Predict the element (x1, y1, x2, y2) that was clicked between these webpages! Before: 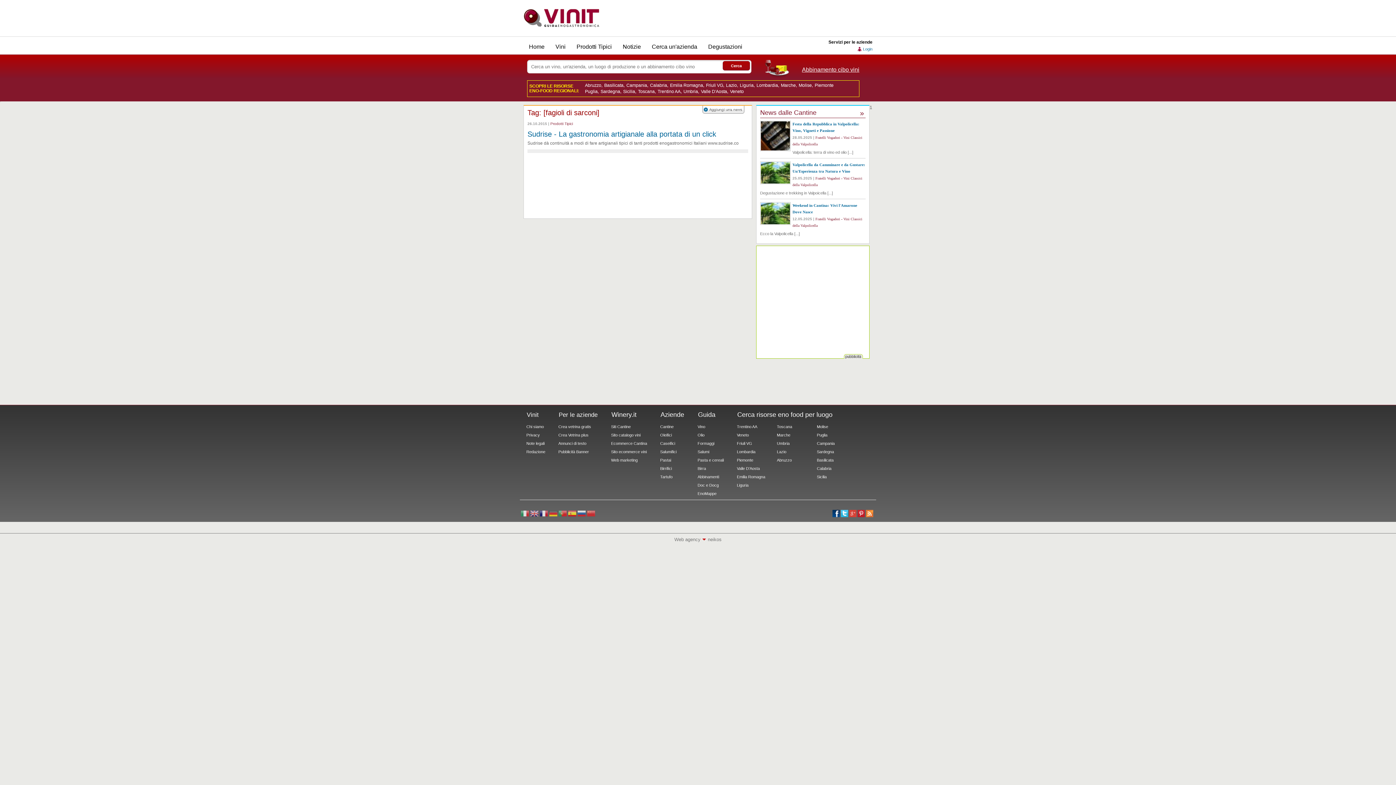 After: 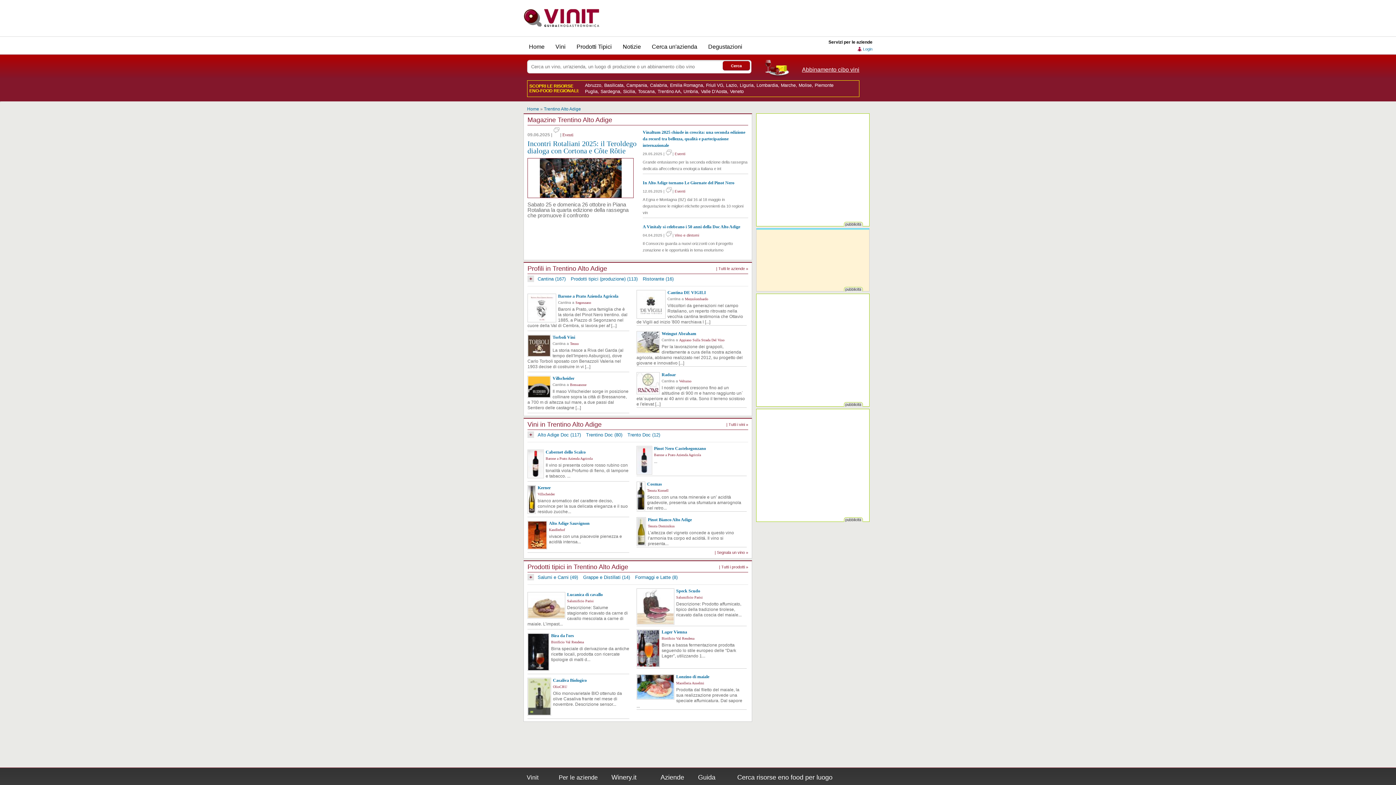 Action: label: Trentino AA bbox: (657, 89, 680, 94)